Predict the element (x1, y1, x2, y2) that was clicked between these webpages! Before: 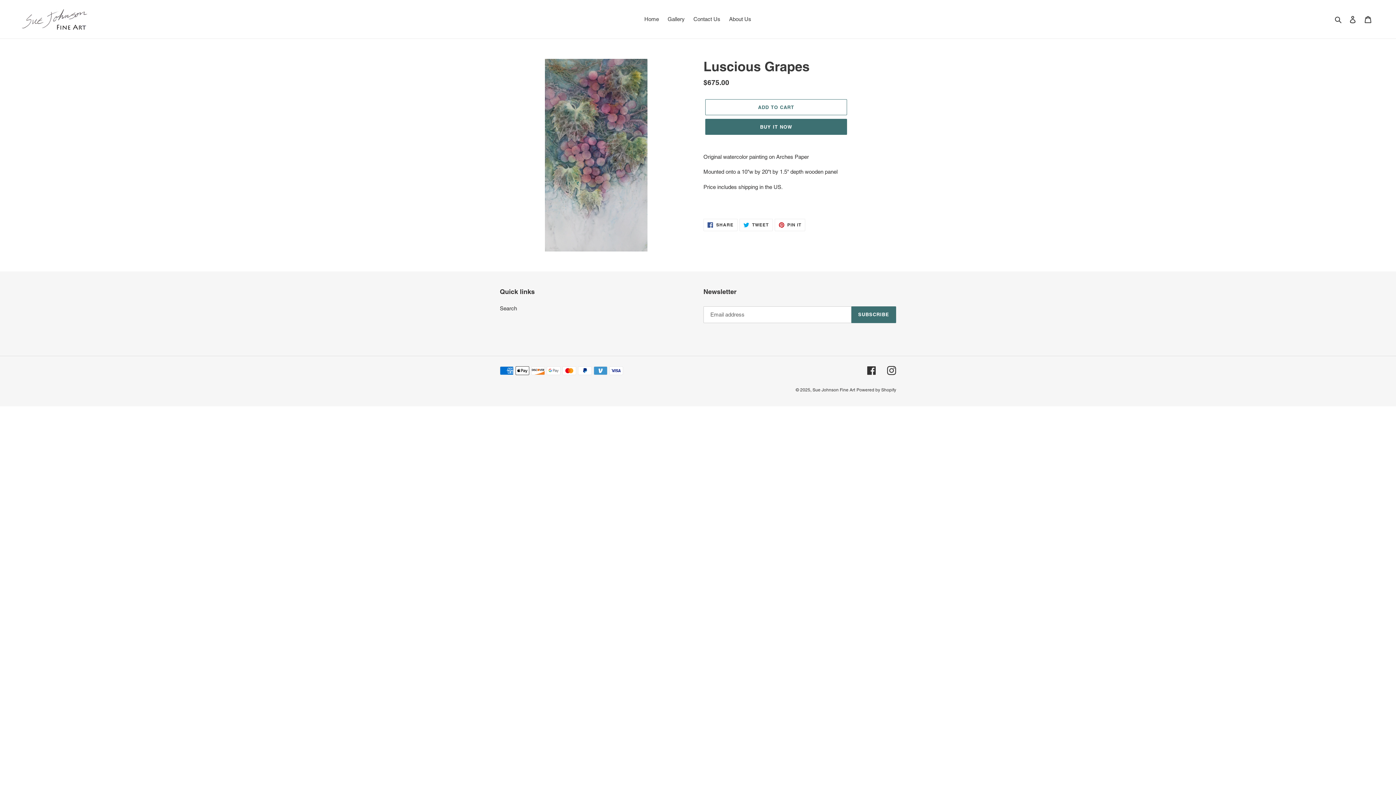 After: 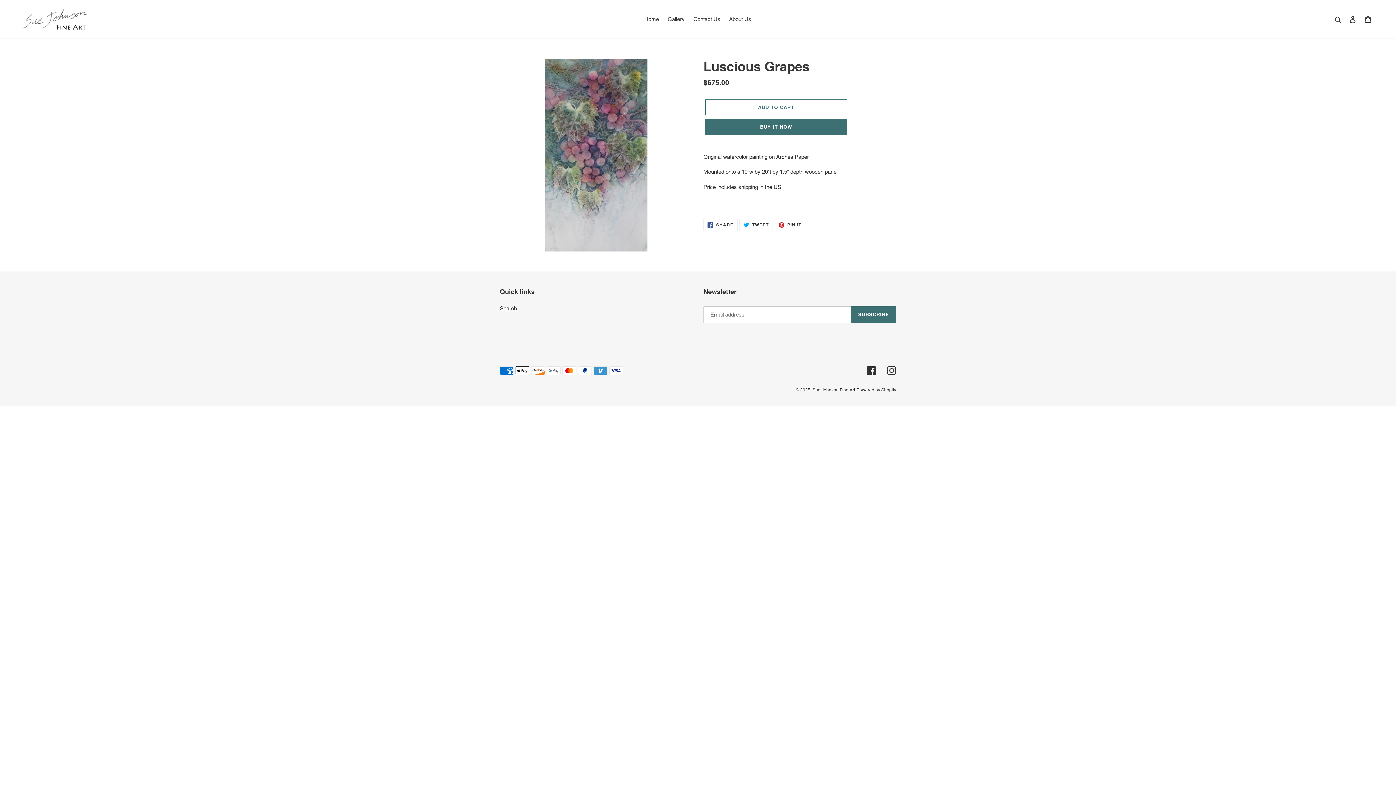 Action: bbox: (774, 219, 805, 231) label:  PIN IT
PIN ON PINTEREST